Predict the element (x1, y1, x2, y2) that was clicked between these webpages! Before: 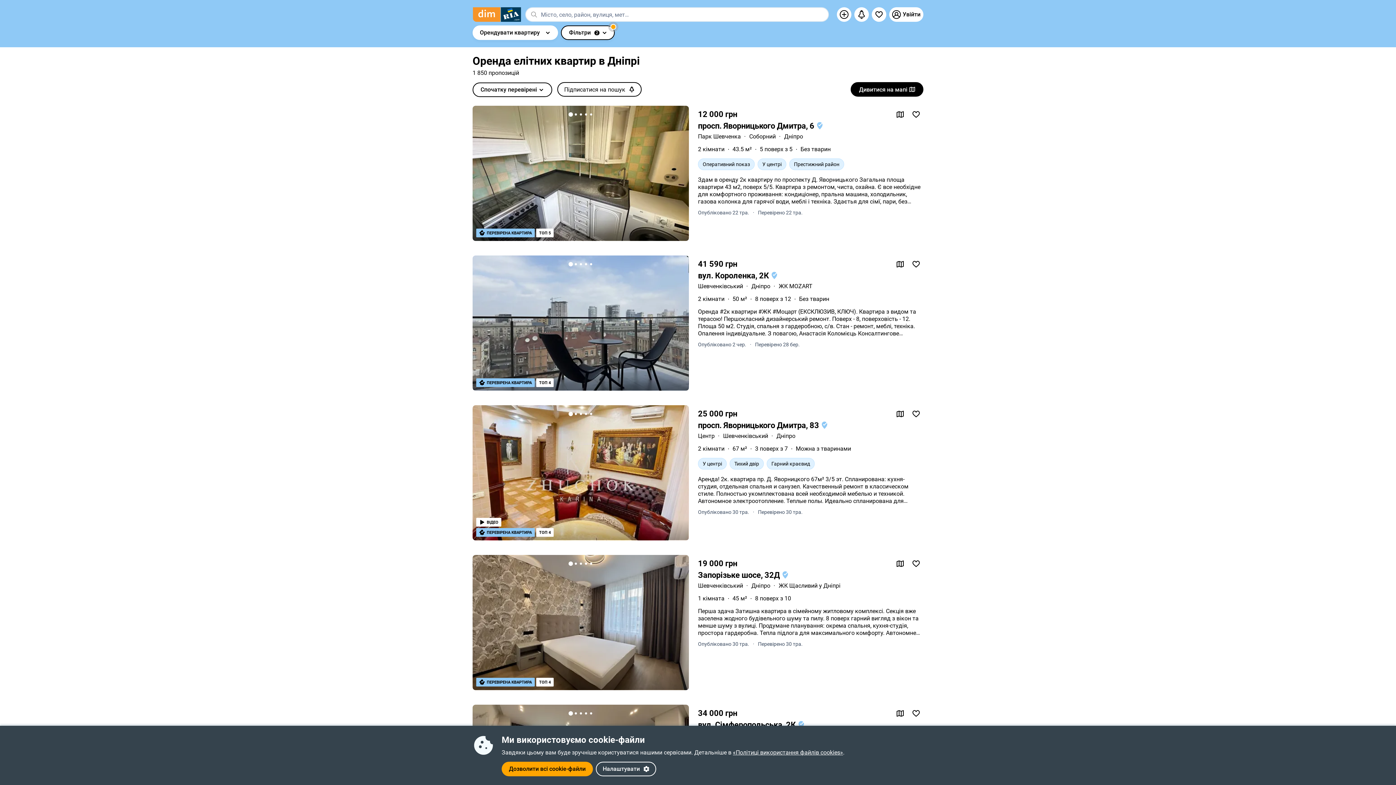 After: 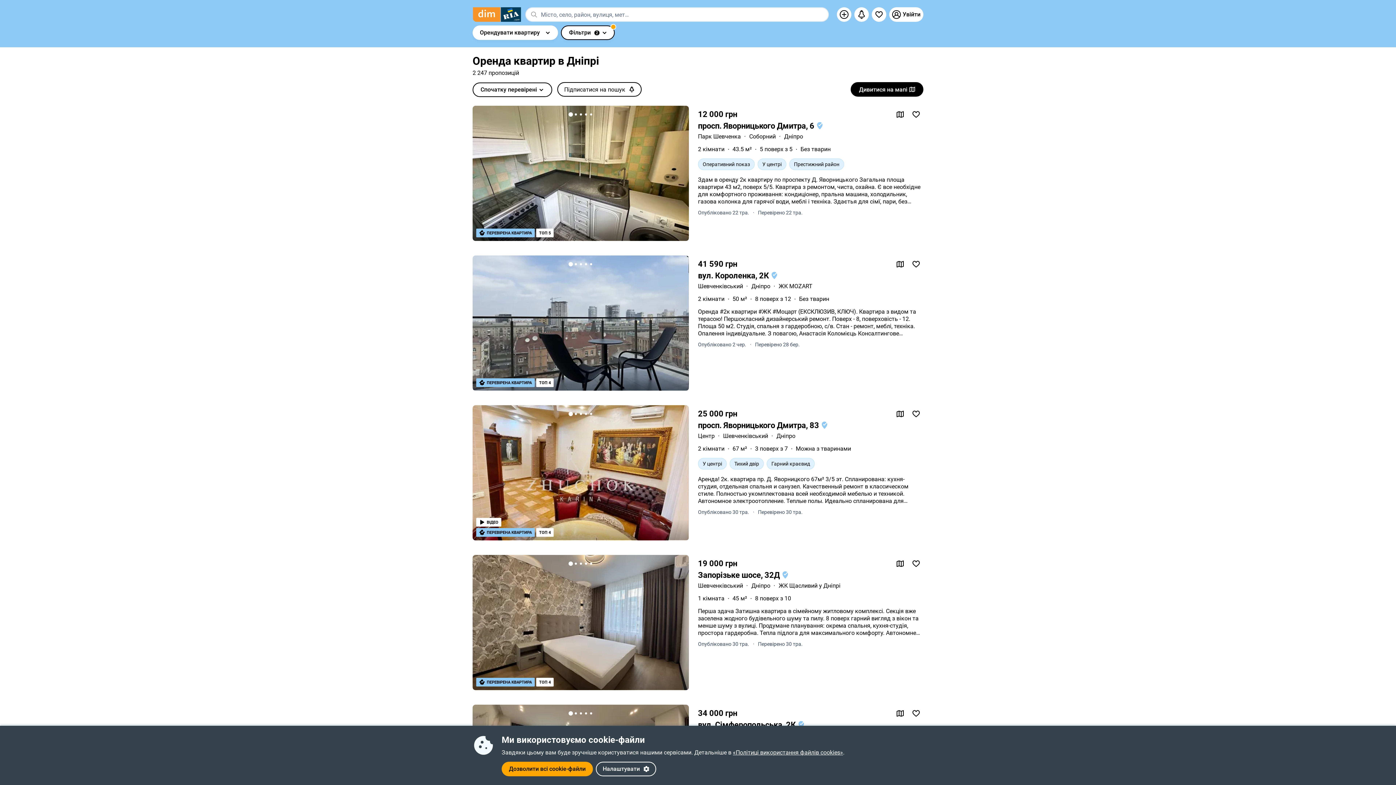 Action: bbox: (776, 432, 795, 439) label: Дніпро